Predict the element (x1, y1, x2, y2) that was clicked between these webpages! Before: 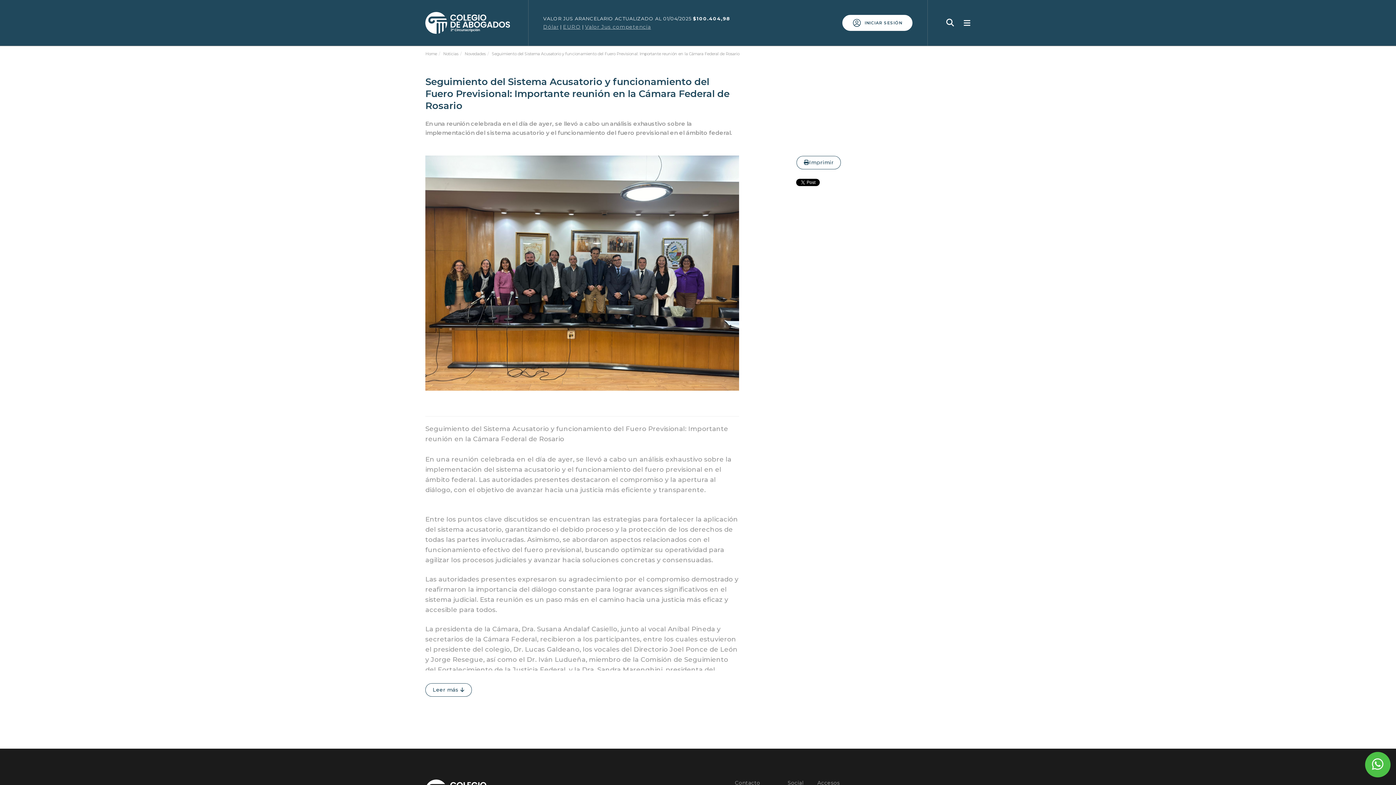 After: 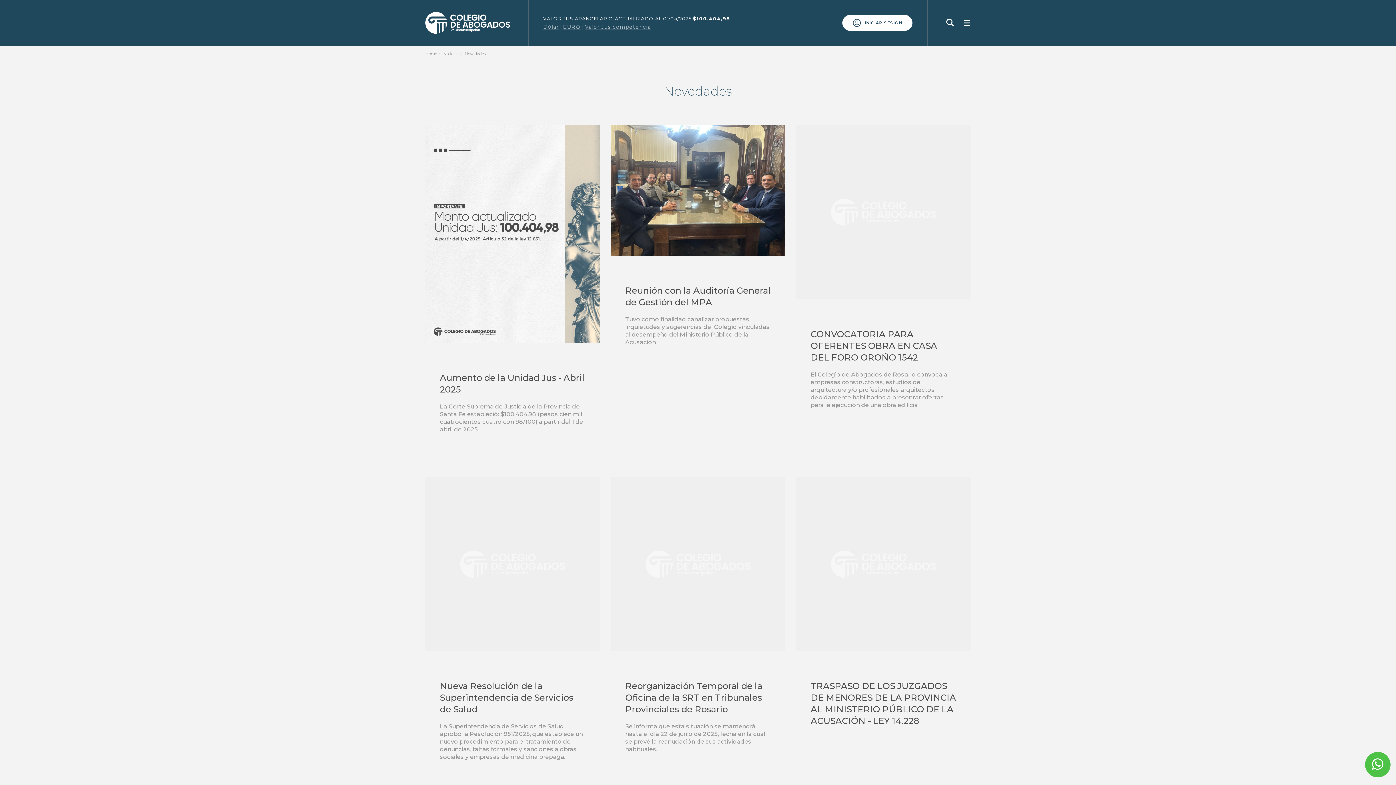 Action: bbox: (443, 51, 458, 56) label: Noticias